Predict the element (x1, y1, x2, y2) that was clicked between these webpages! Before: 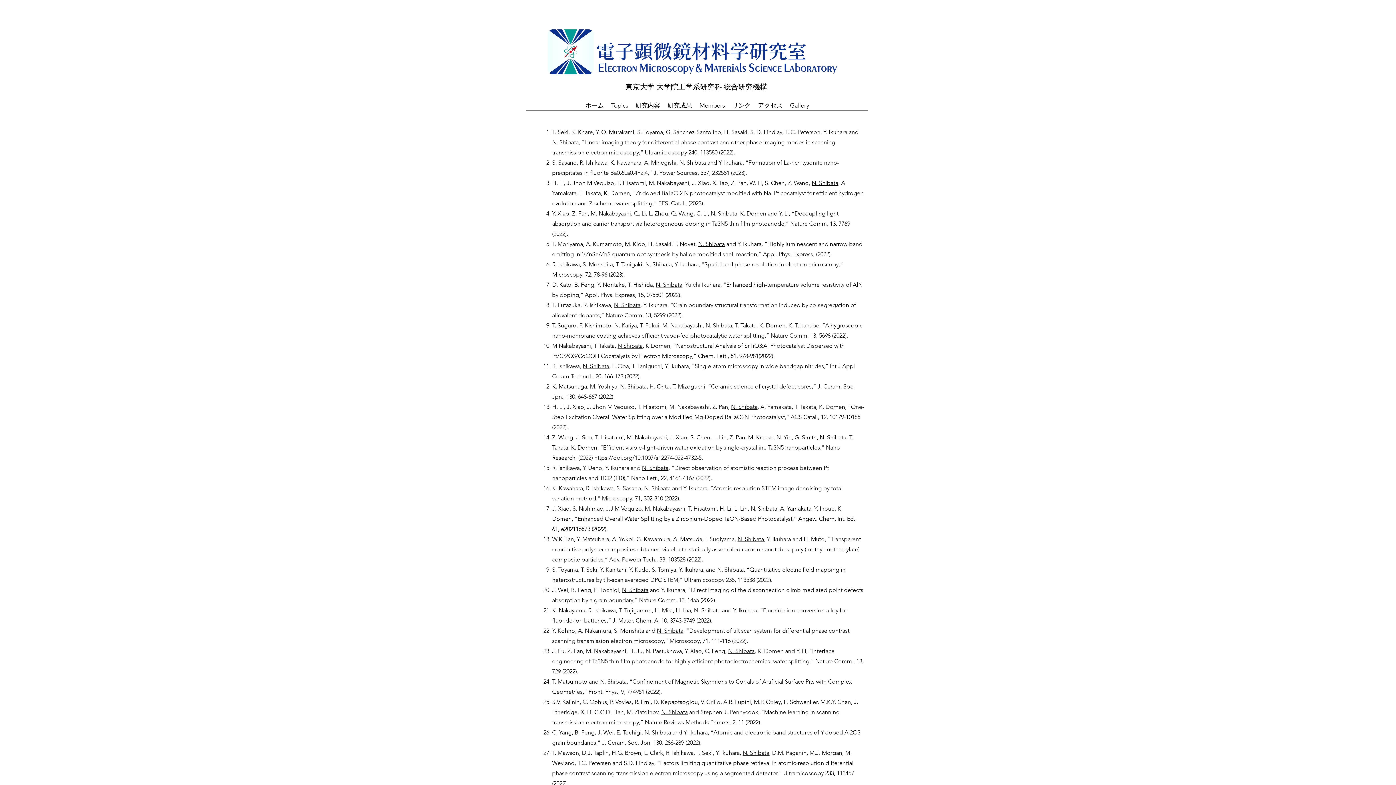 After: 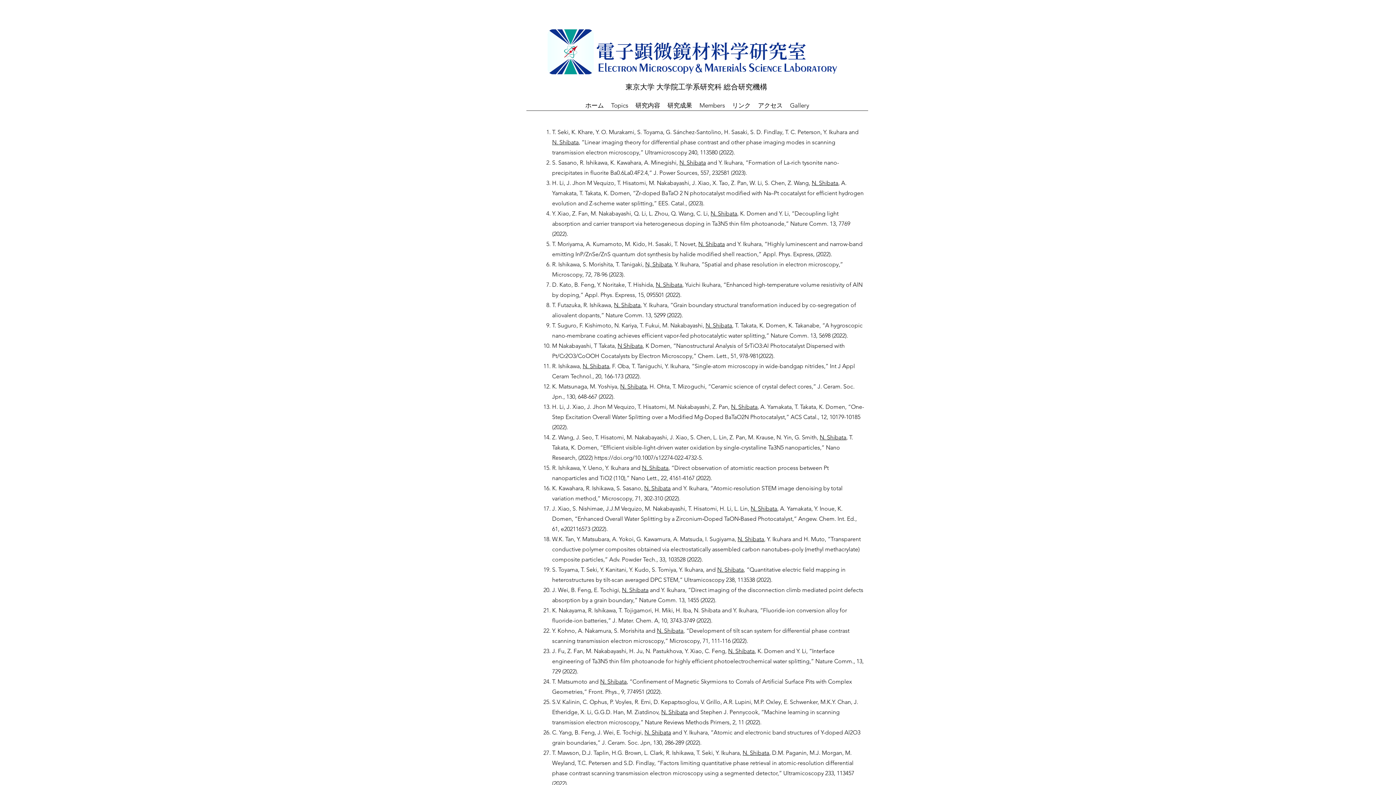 Action: bbox: (594, 454, 703, 461) label: https://doi.org/10.1007/s12274-022-4732-5.